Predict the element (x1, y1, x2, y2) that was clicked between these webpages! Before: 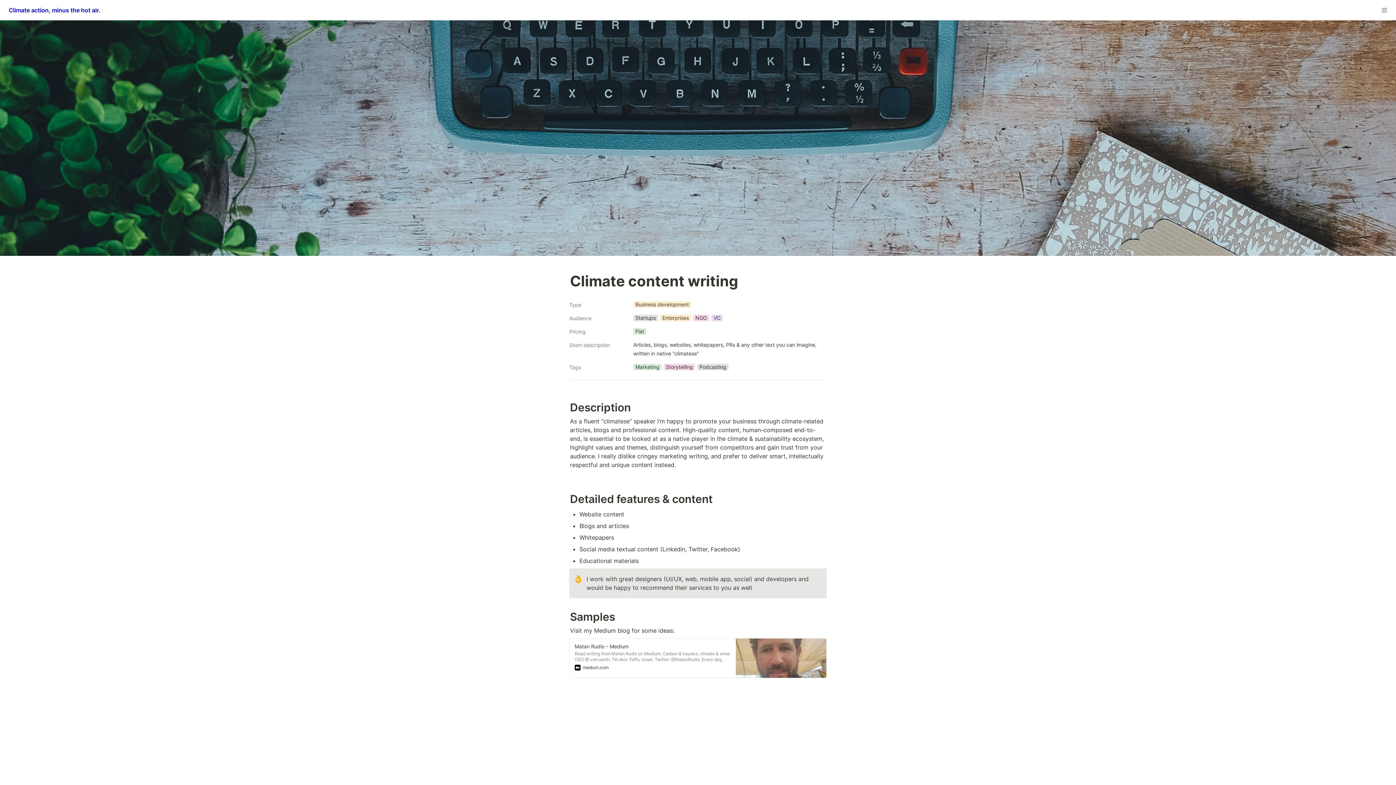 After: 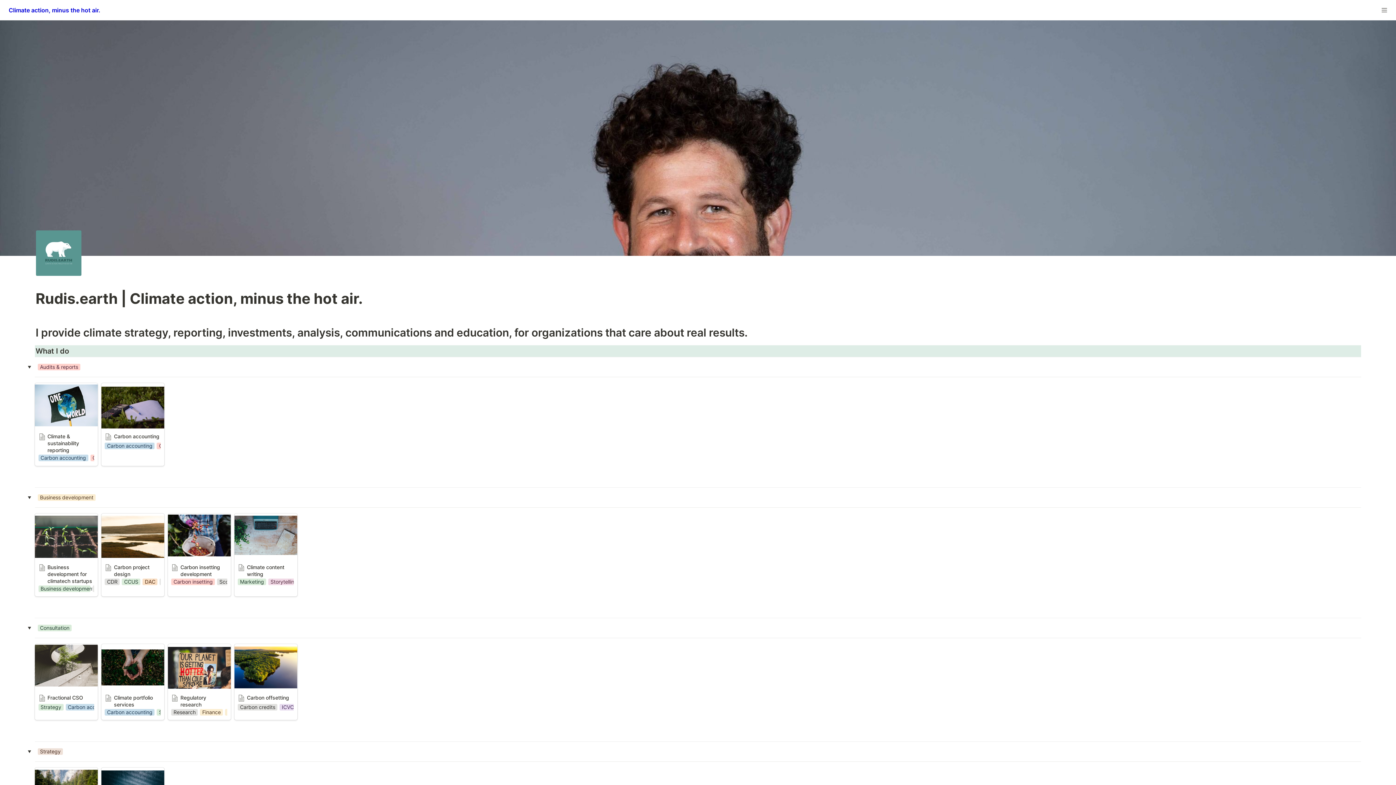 Action: label: Climate action, minus the hot air. bbox: (2, 0, 106, 20)